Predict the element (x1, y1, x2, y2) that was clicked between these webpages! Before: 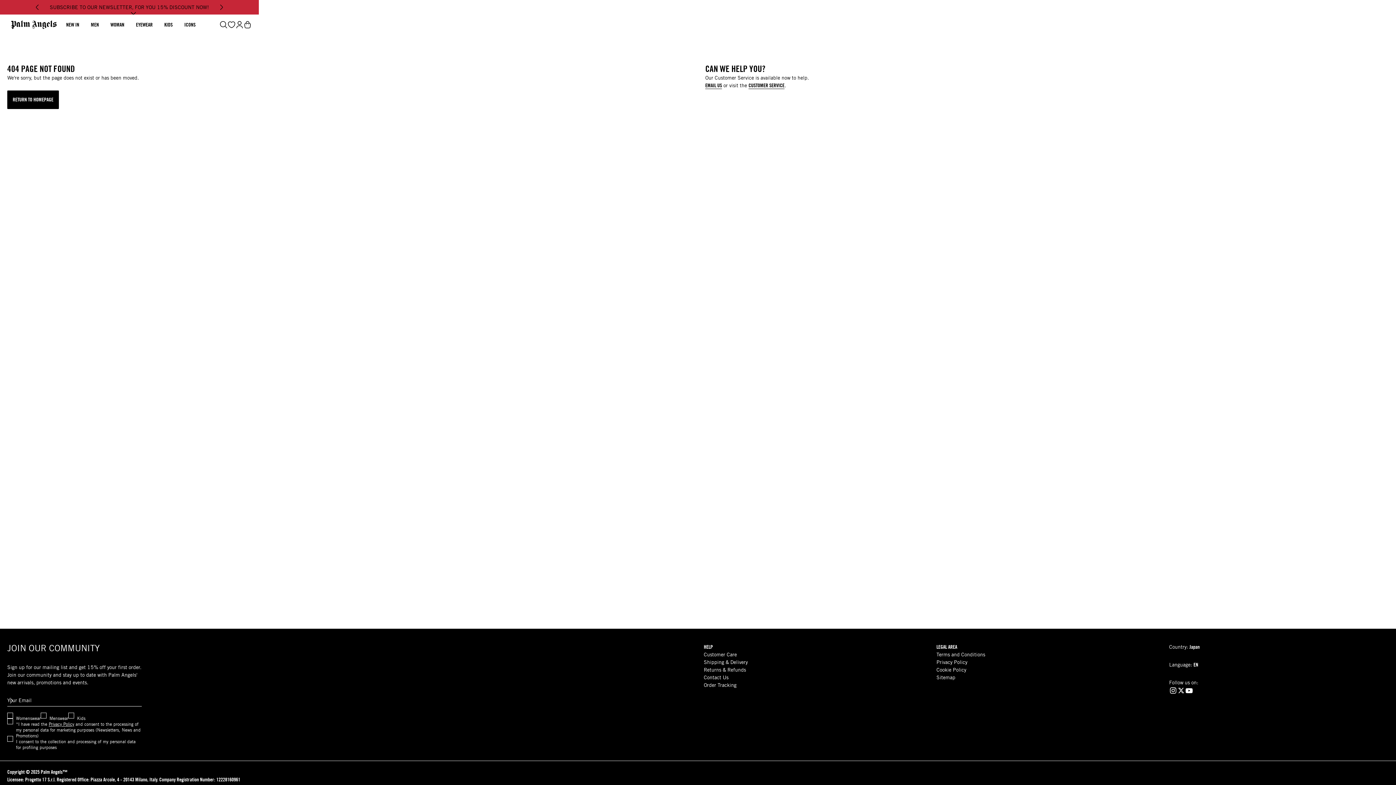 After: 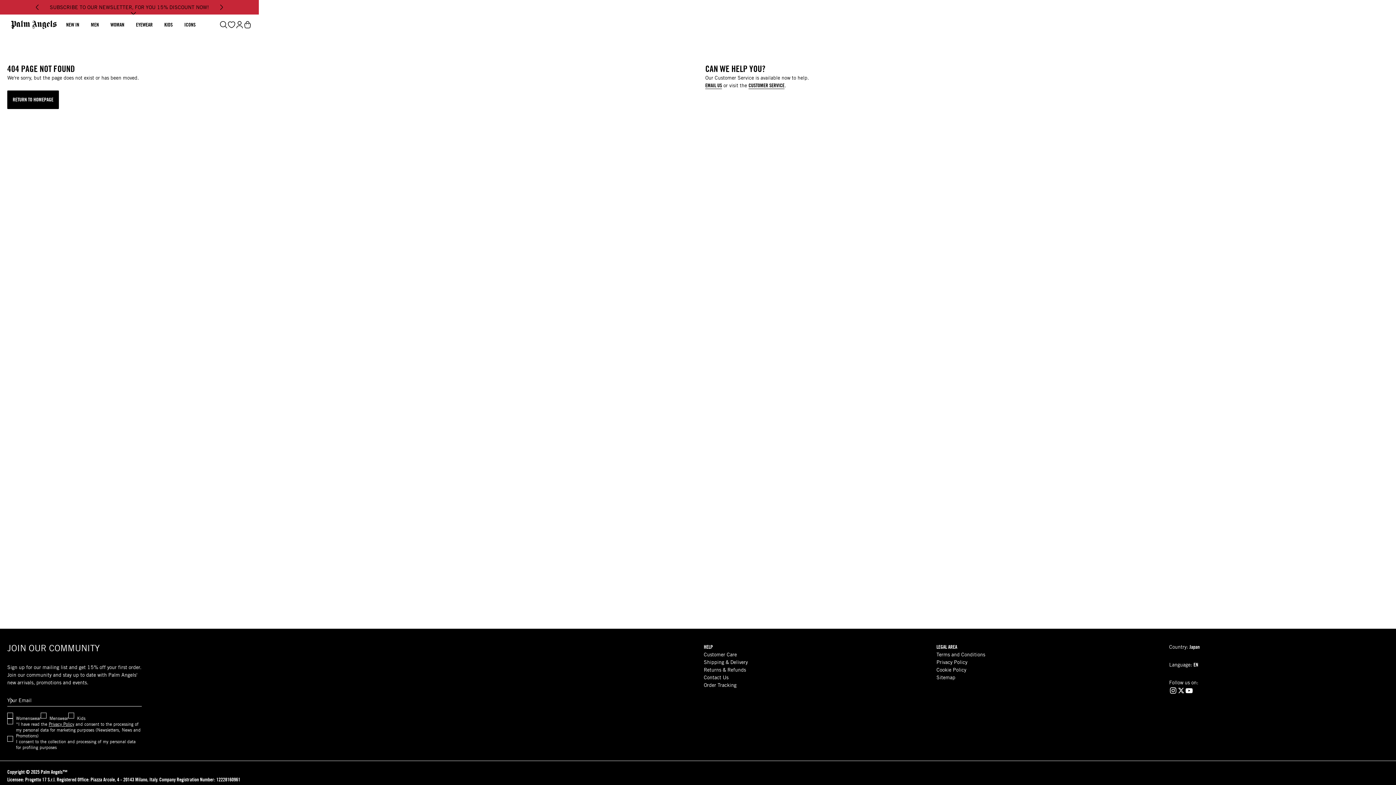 Action: bbox: (227, 14, 235, 34)